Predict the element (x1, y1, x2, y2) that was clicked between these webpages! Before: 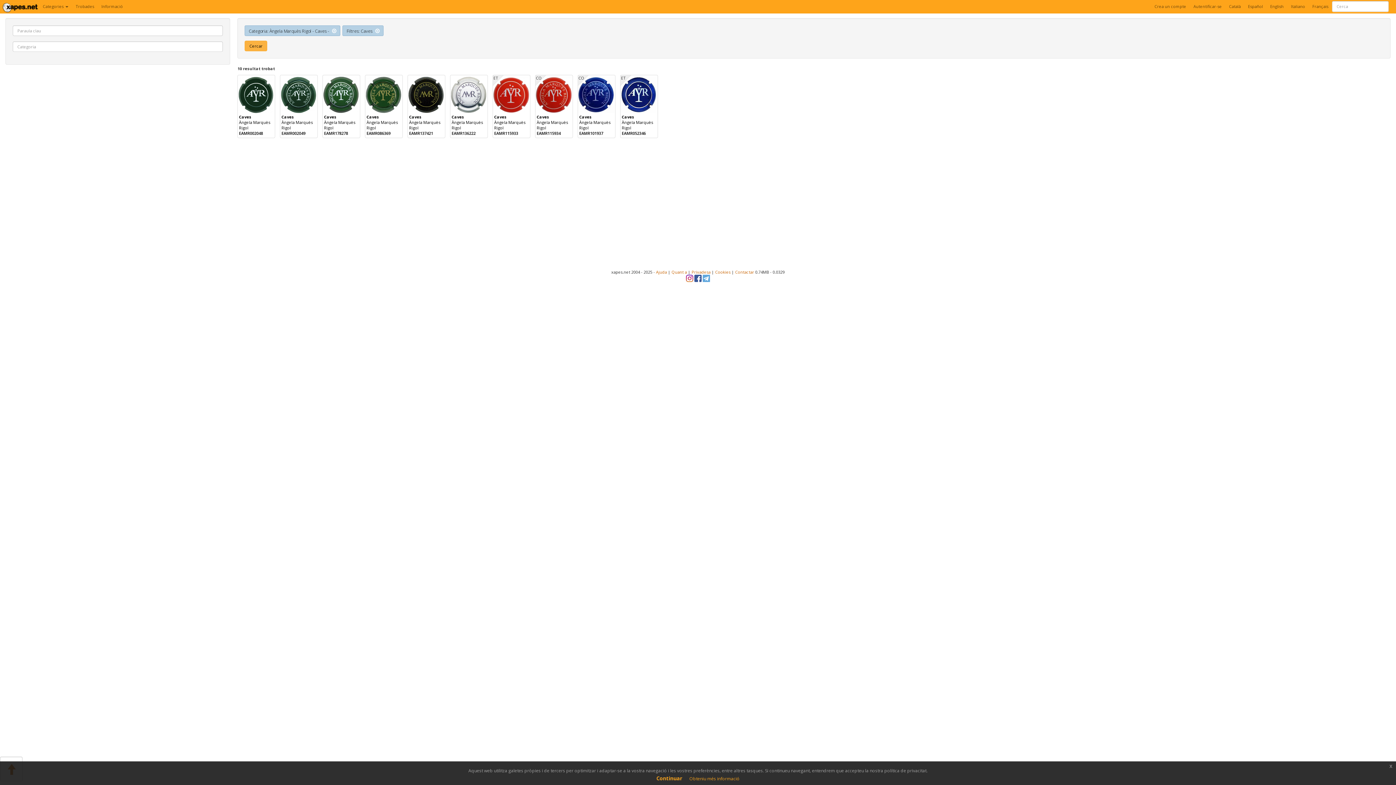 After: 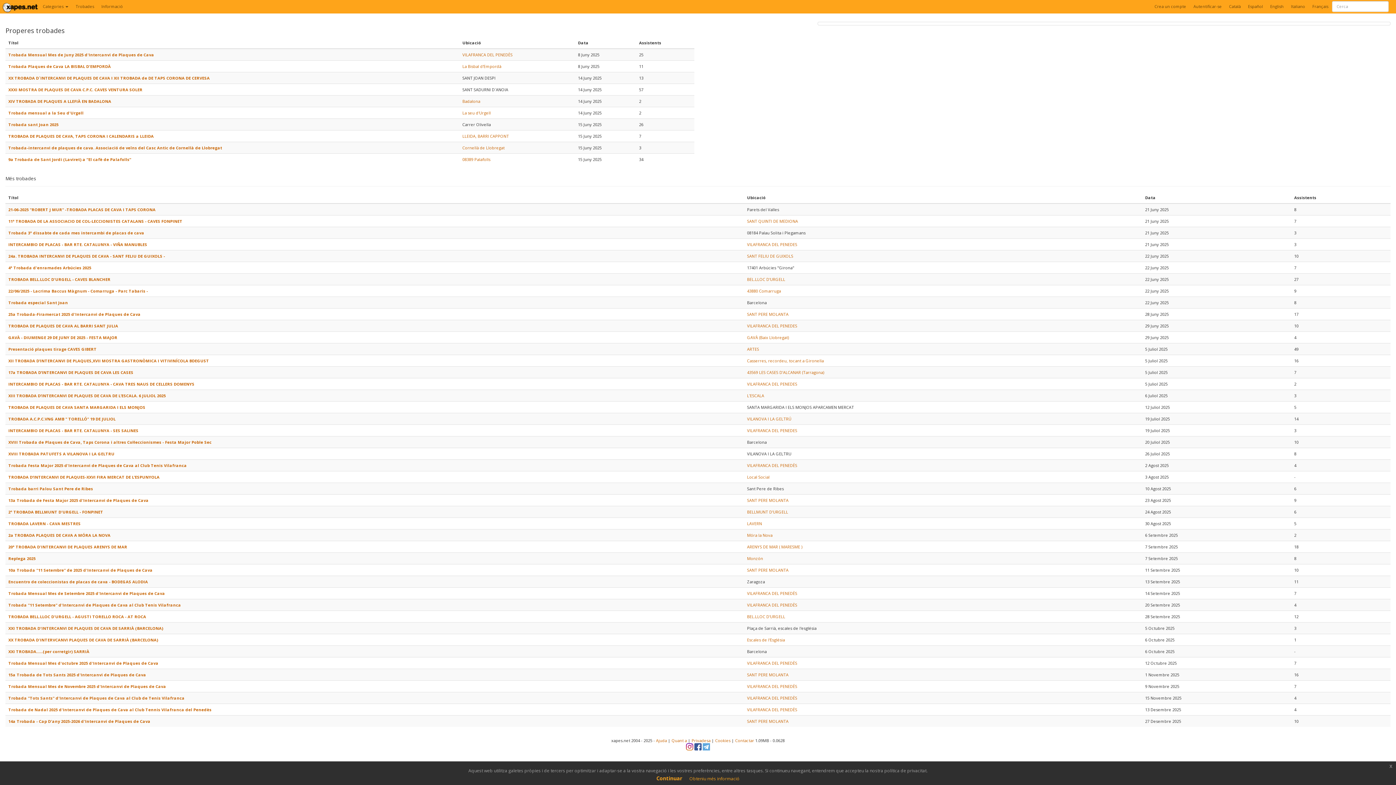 Action: bbox: (72, 0, 97, 12) label: Trobades